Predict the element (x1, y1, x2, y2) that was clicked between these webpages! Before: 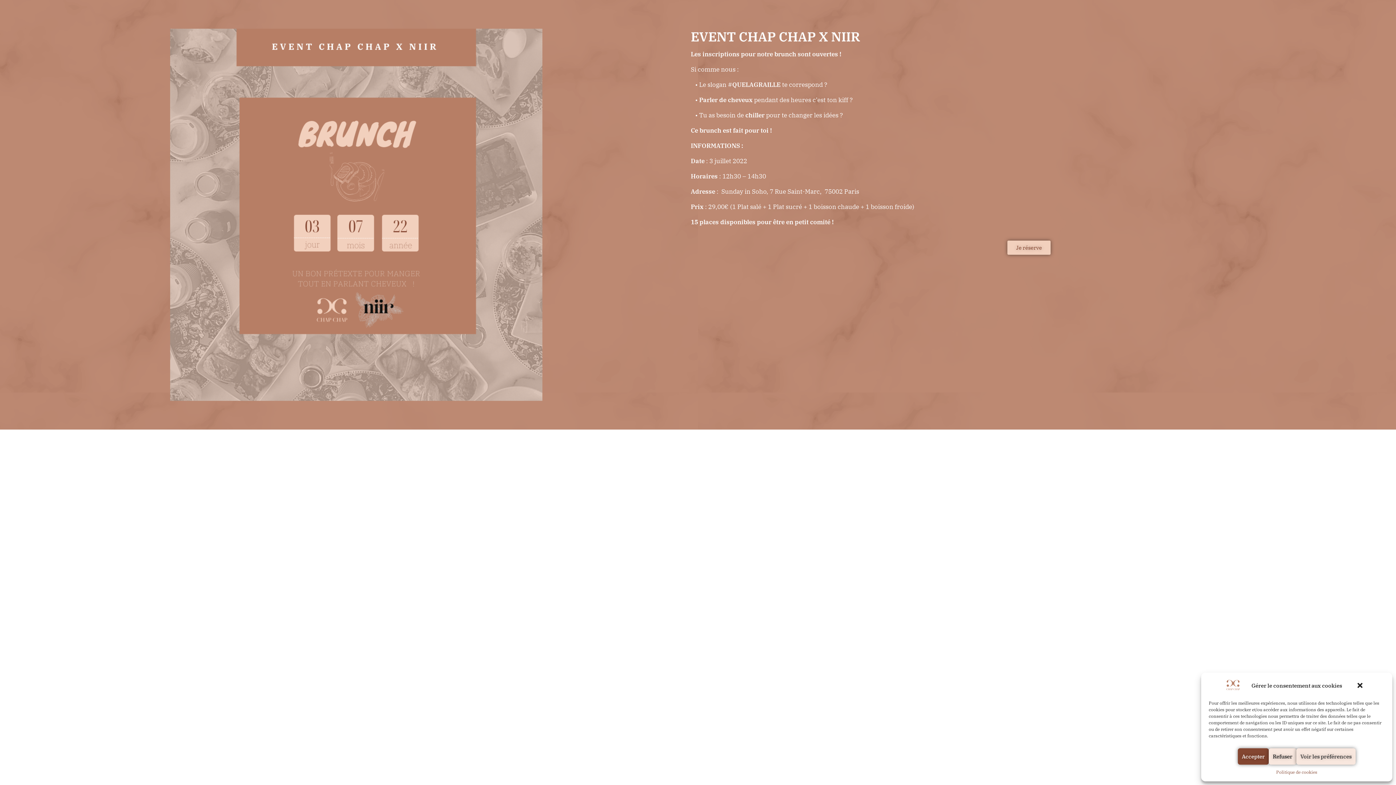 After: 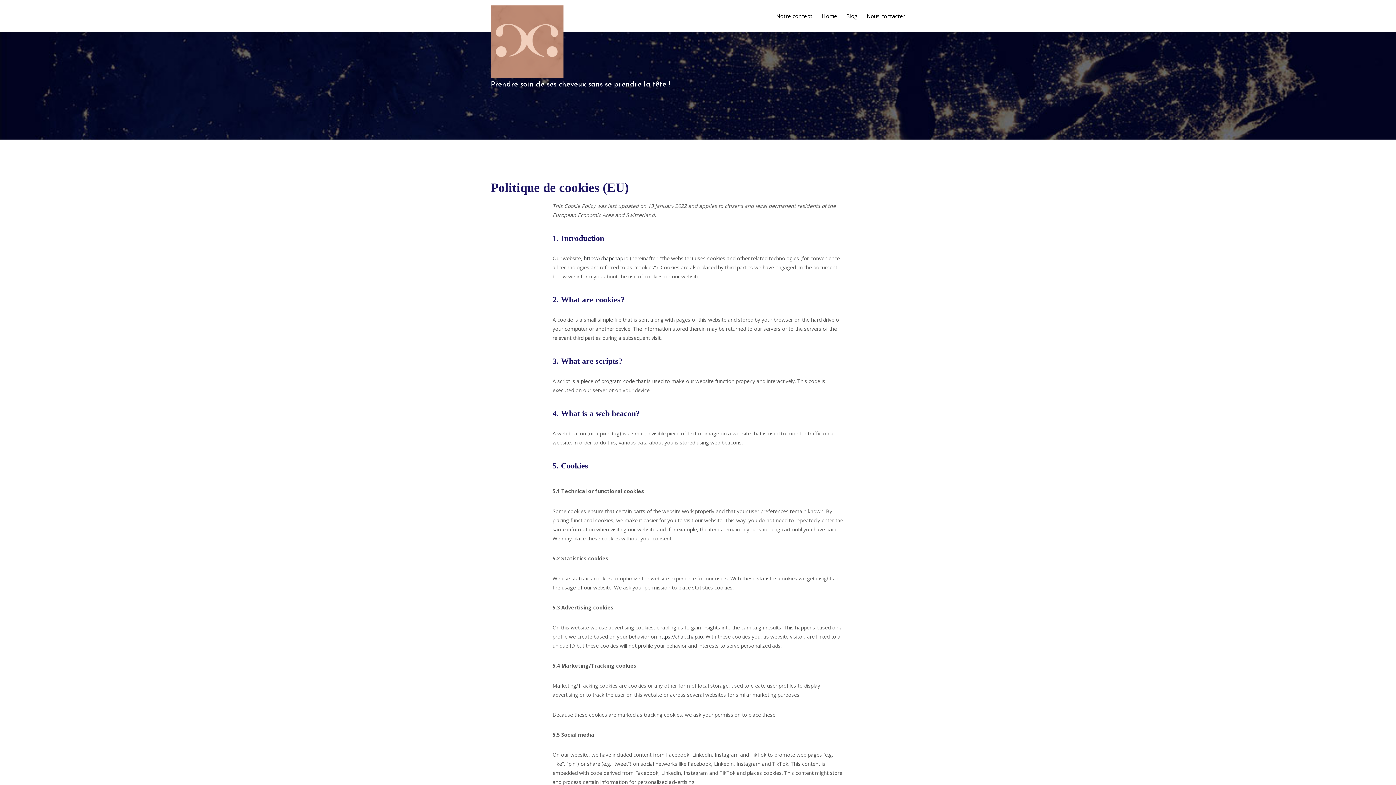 Action: label: Politique de cookies bbox: (1276, 768, 1317, 776)